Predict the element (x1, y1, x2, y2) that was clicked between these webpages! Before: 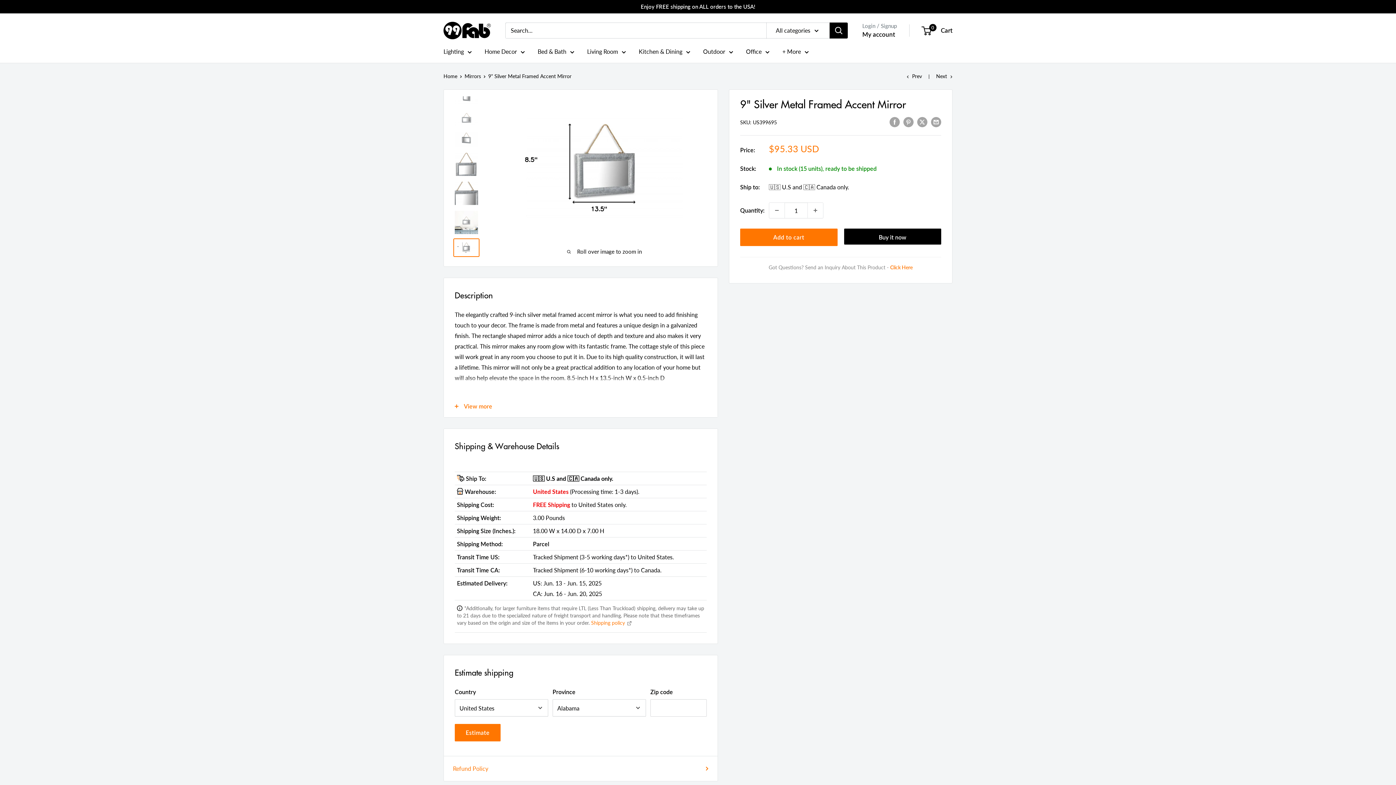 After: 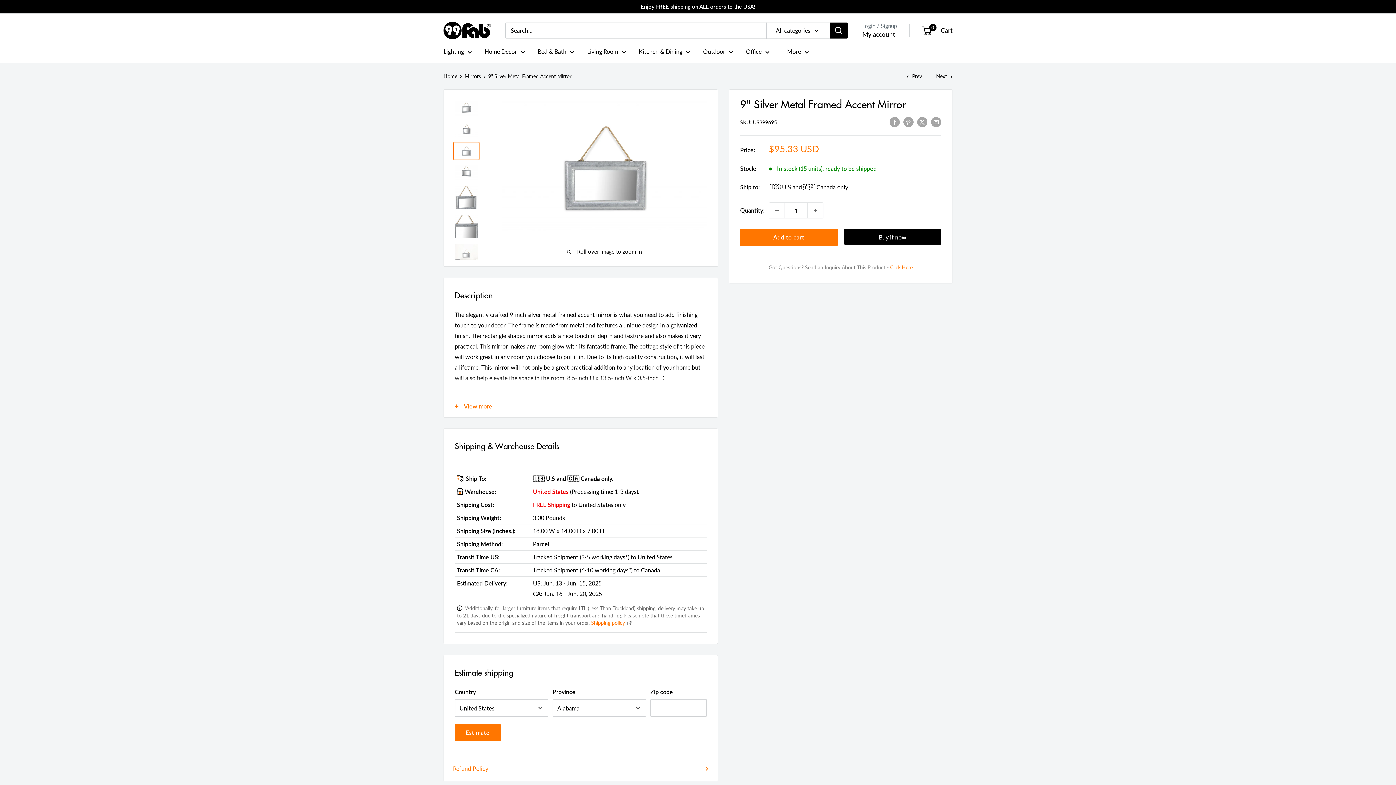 Action: bbox: (453, 108, 479, 127)